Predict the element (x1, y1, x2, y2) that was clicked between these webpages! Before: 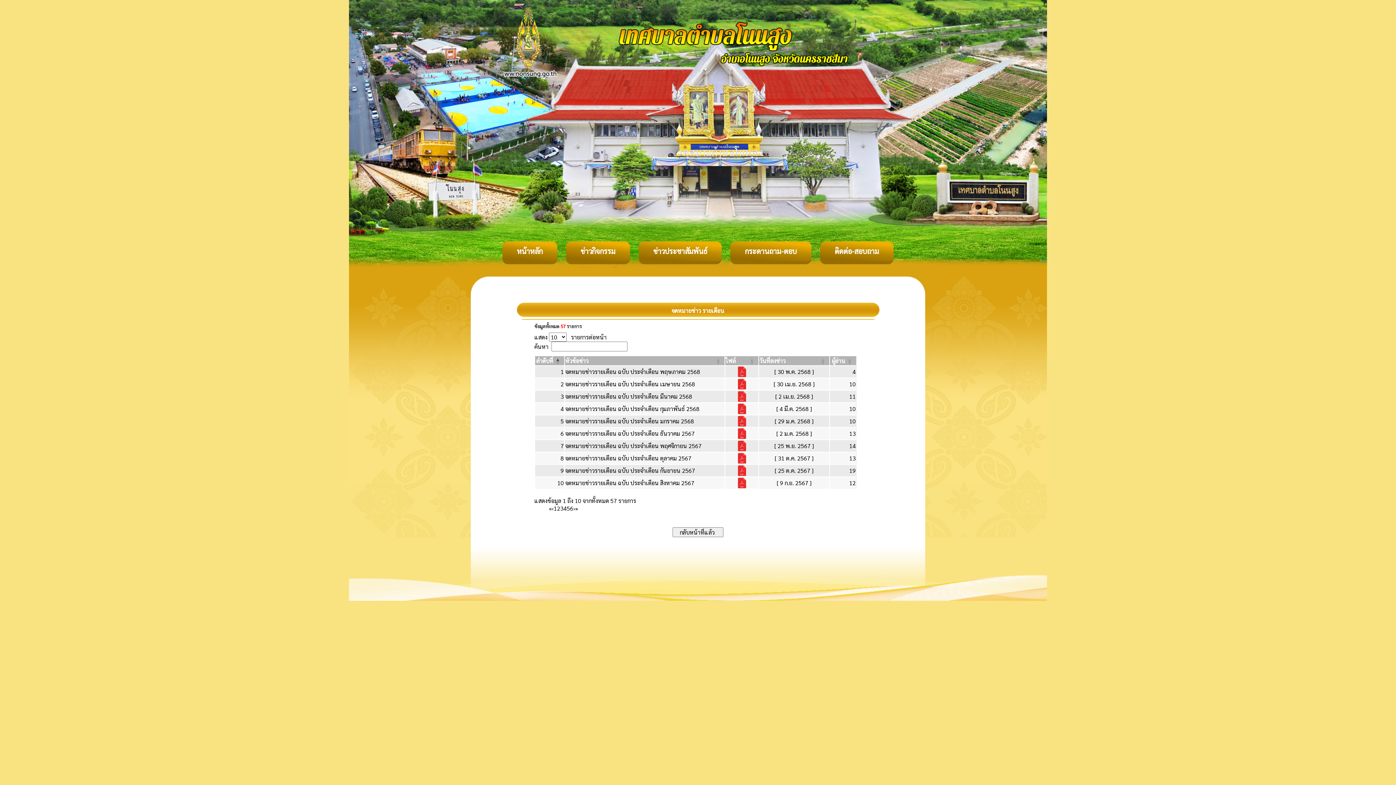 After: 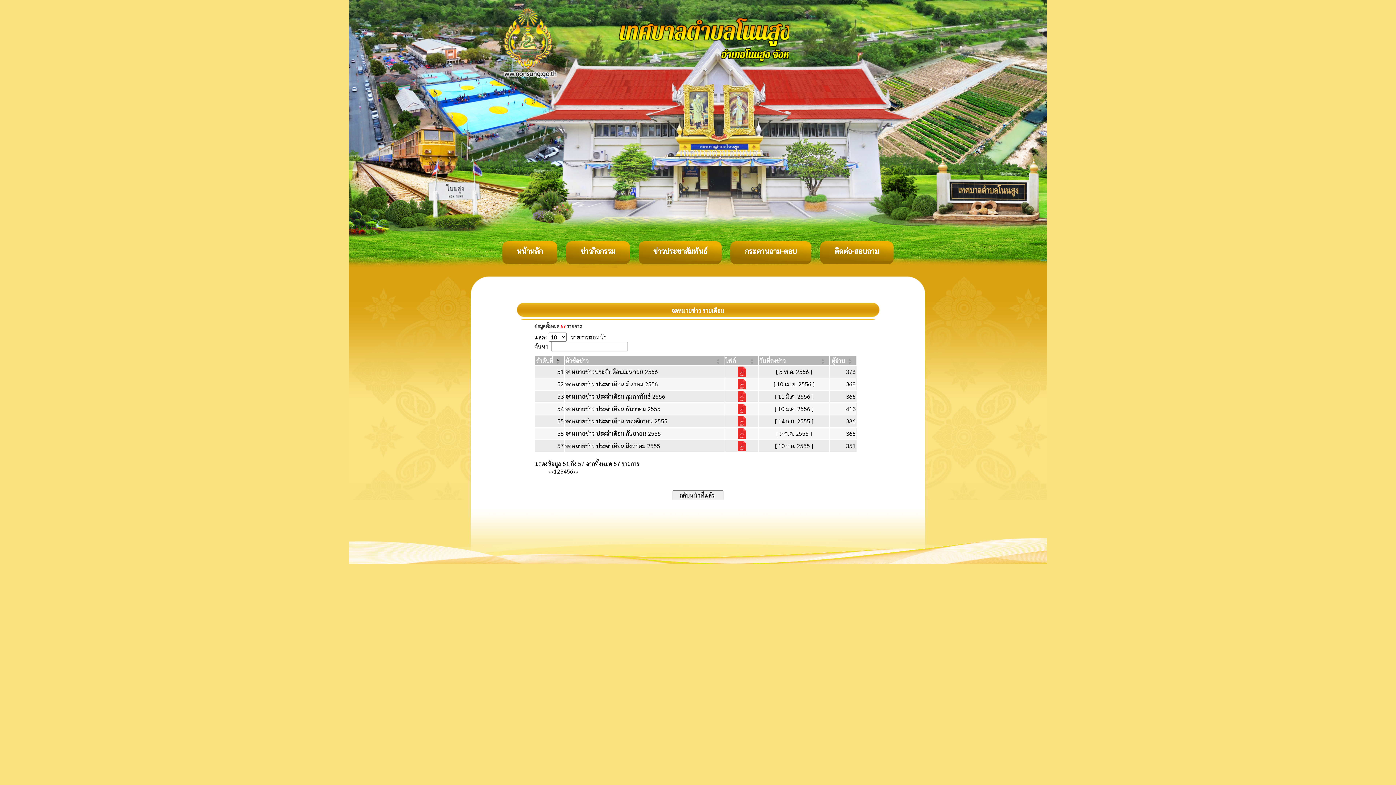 Action: bbox: (570, 504, 573, 512) label: 6